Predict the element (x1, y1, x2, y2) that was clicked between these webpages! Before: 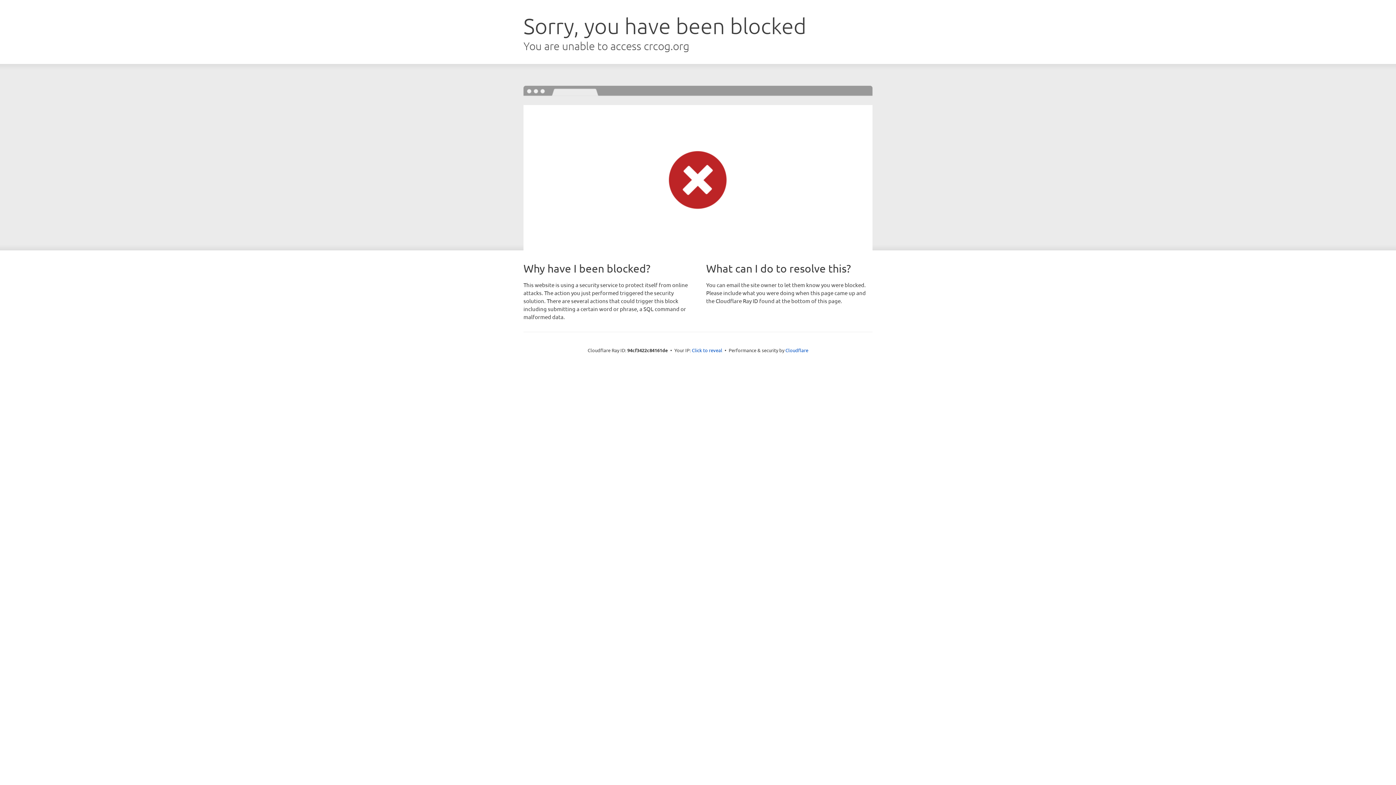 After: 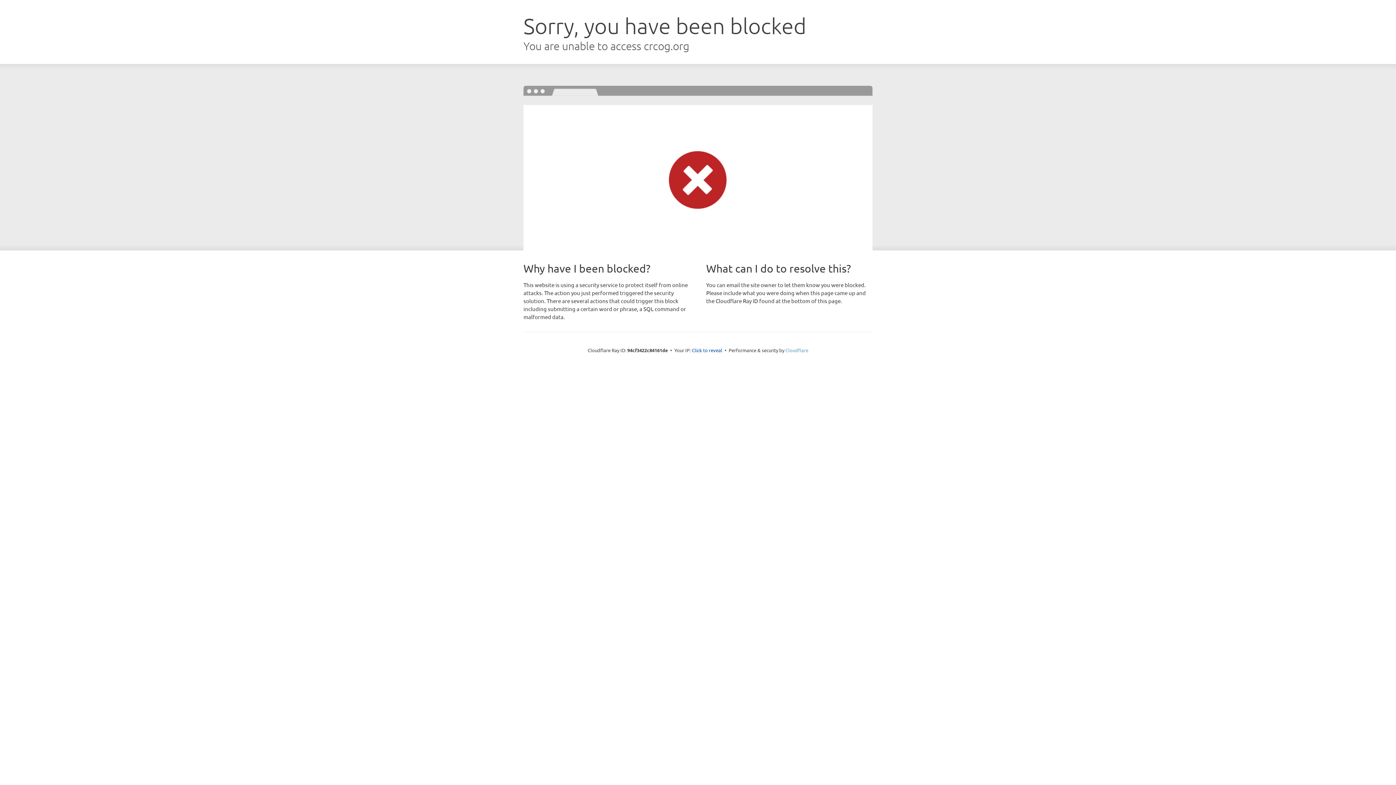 Action: label: Cloudflare bbox: (785, 347, 808, 353)